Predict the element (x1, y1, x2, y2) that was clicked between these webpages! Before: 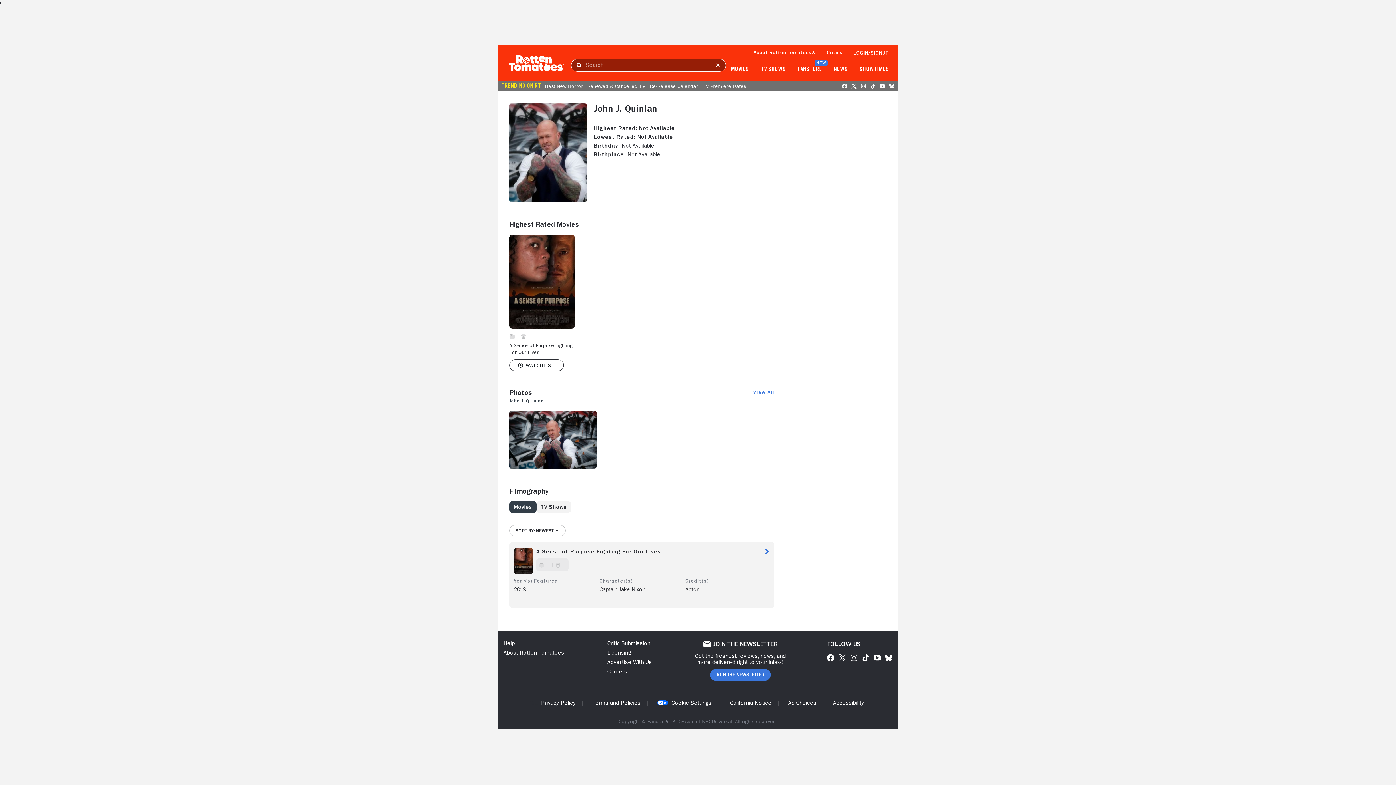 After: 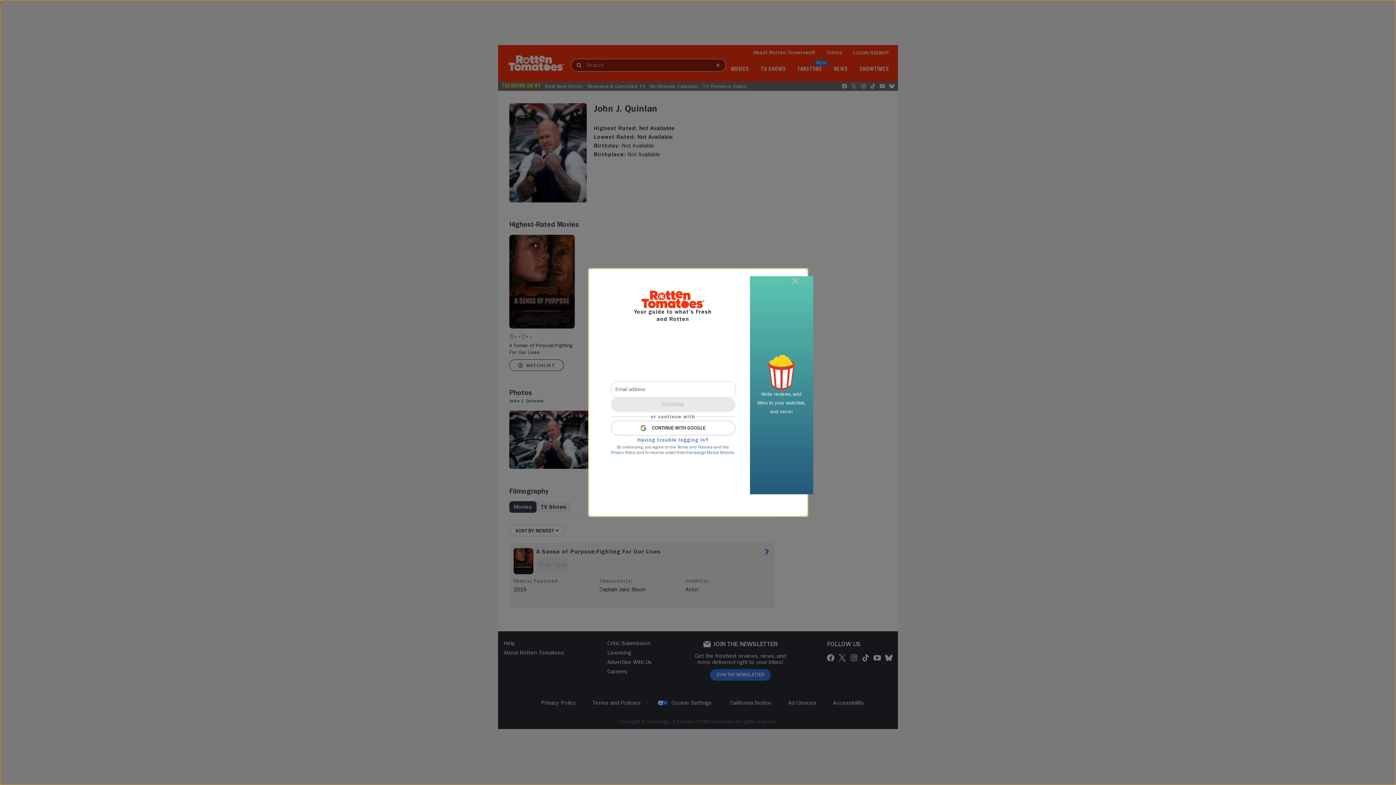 Action: label: LOGIN/SIGNUP bbox: (853, 49, 889, 55)